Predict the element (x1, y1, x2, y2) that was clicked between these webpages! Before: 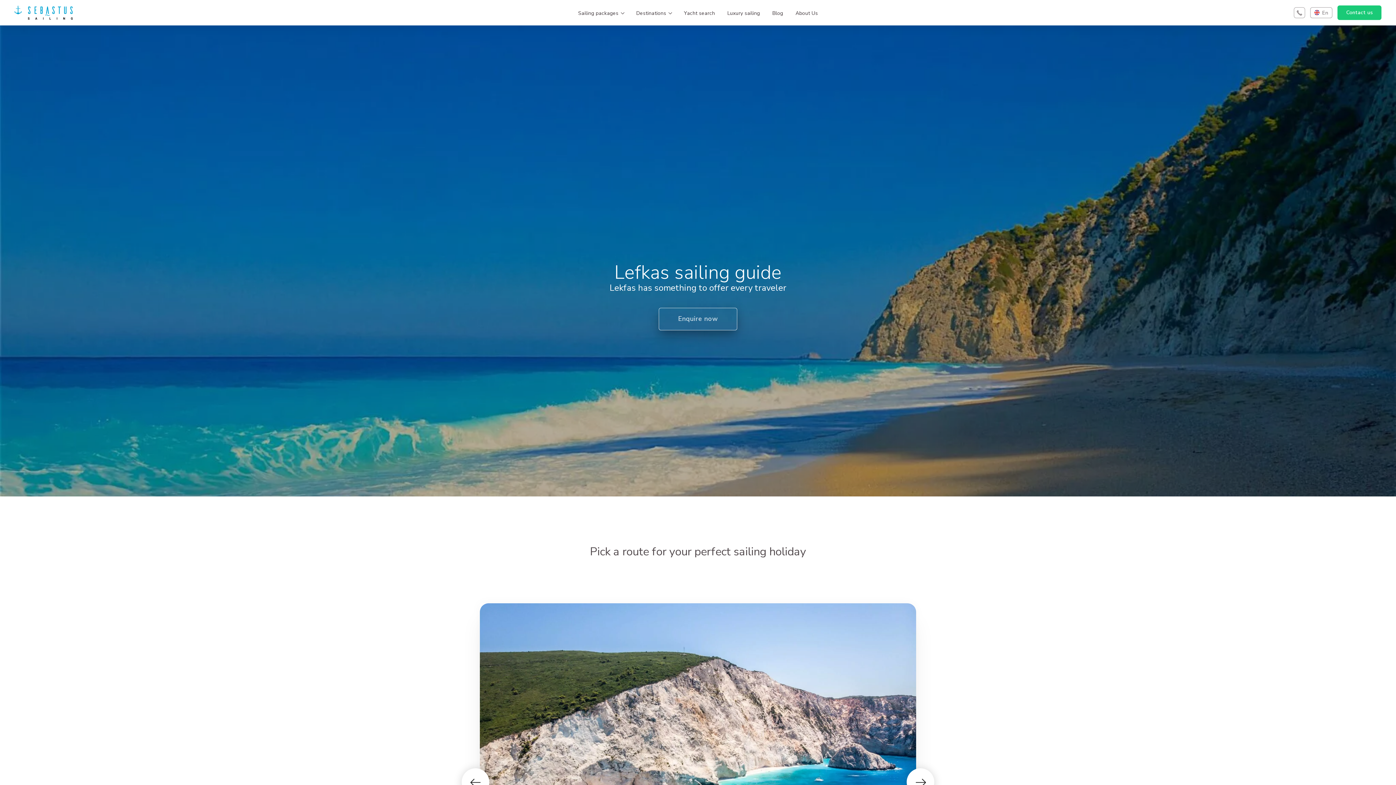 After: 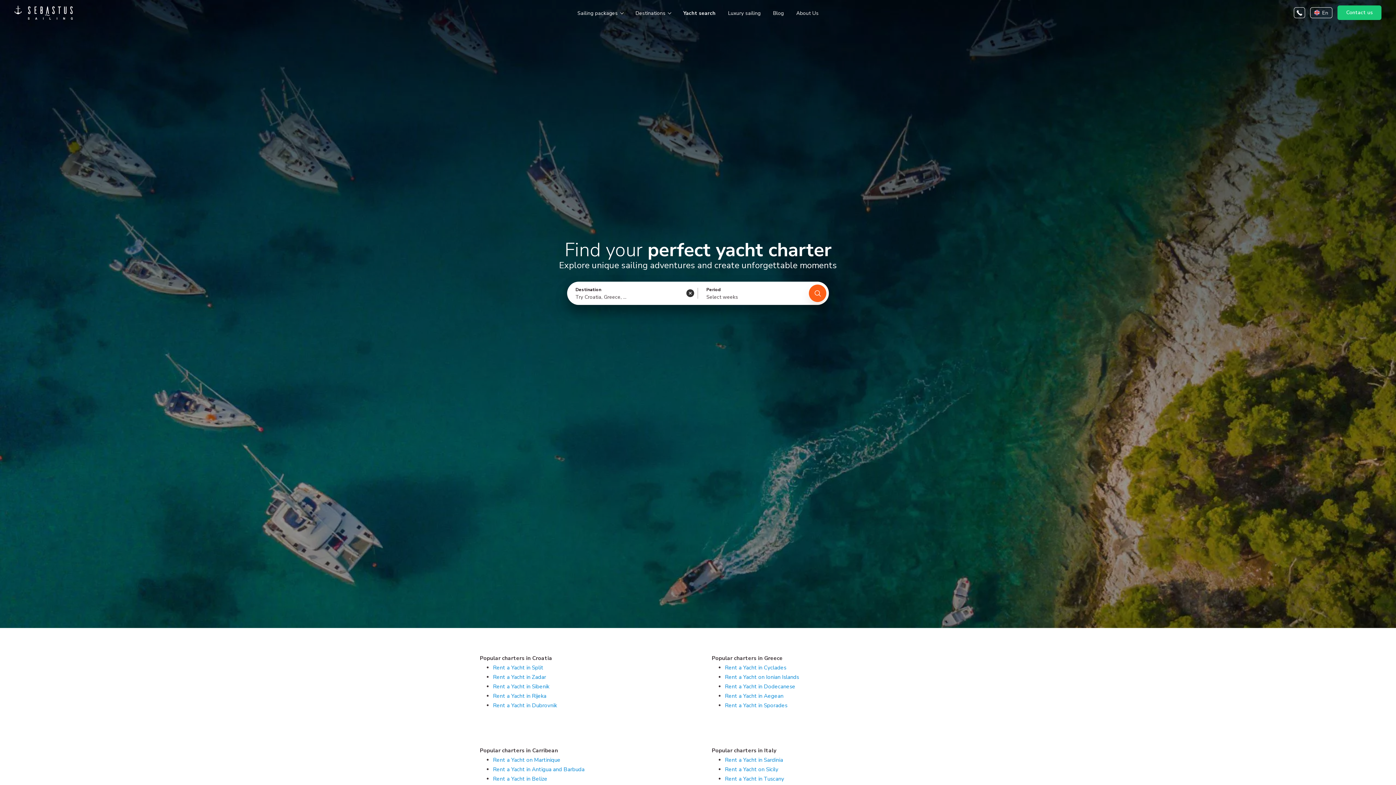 Action: label: Yacht search bbox: (684, 9, 715, 16)